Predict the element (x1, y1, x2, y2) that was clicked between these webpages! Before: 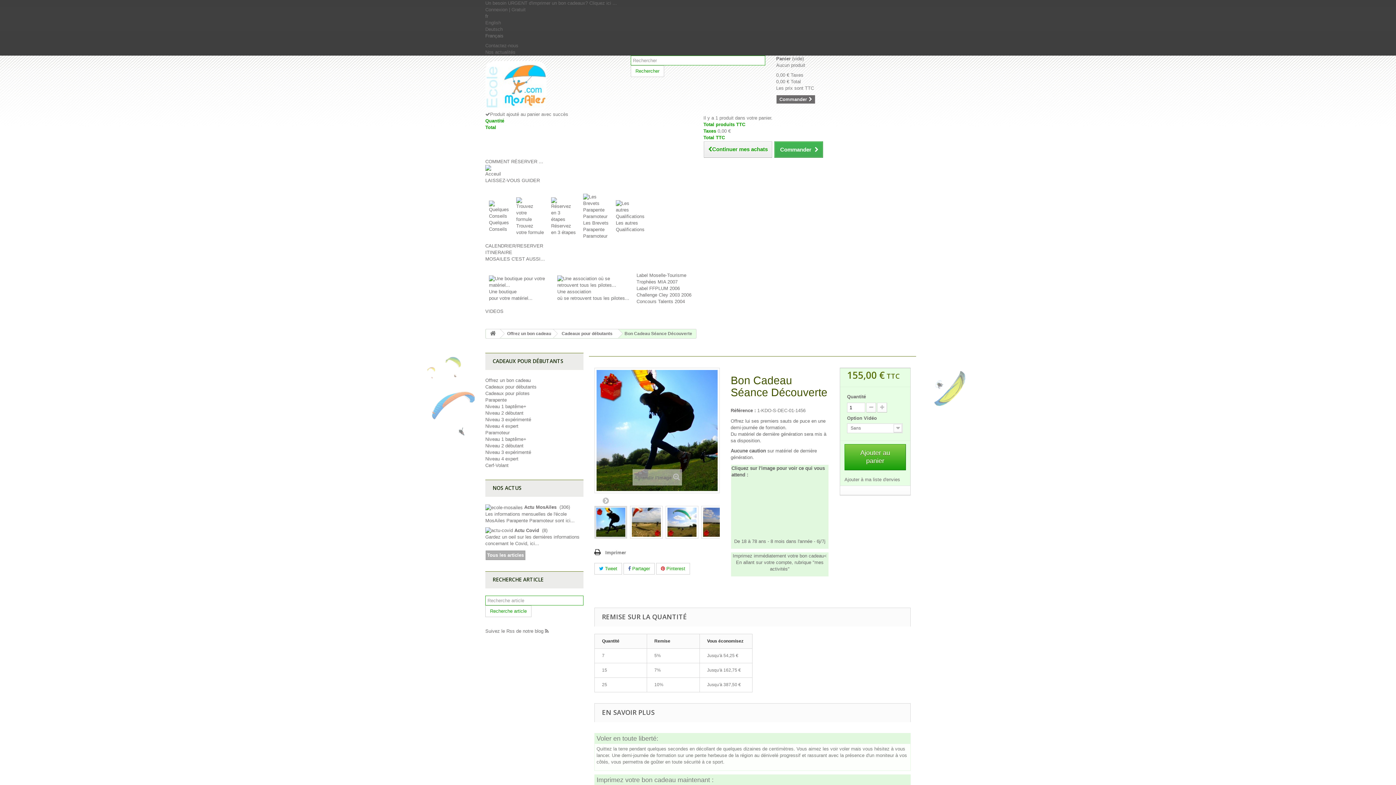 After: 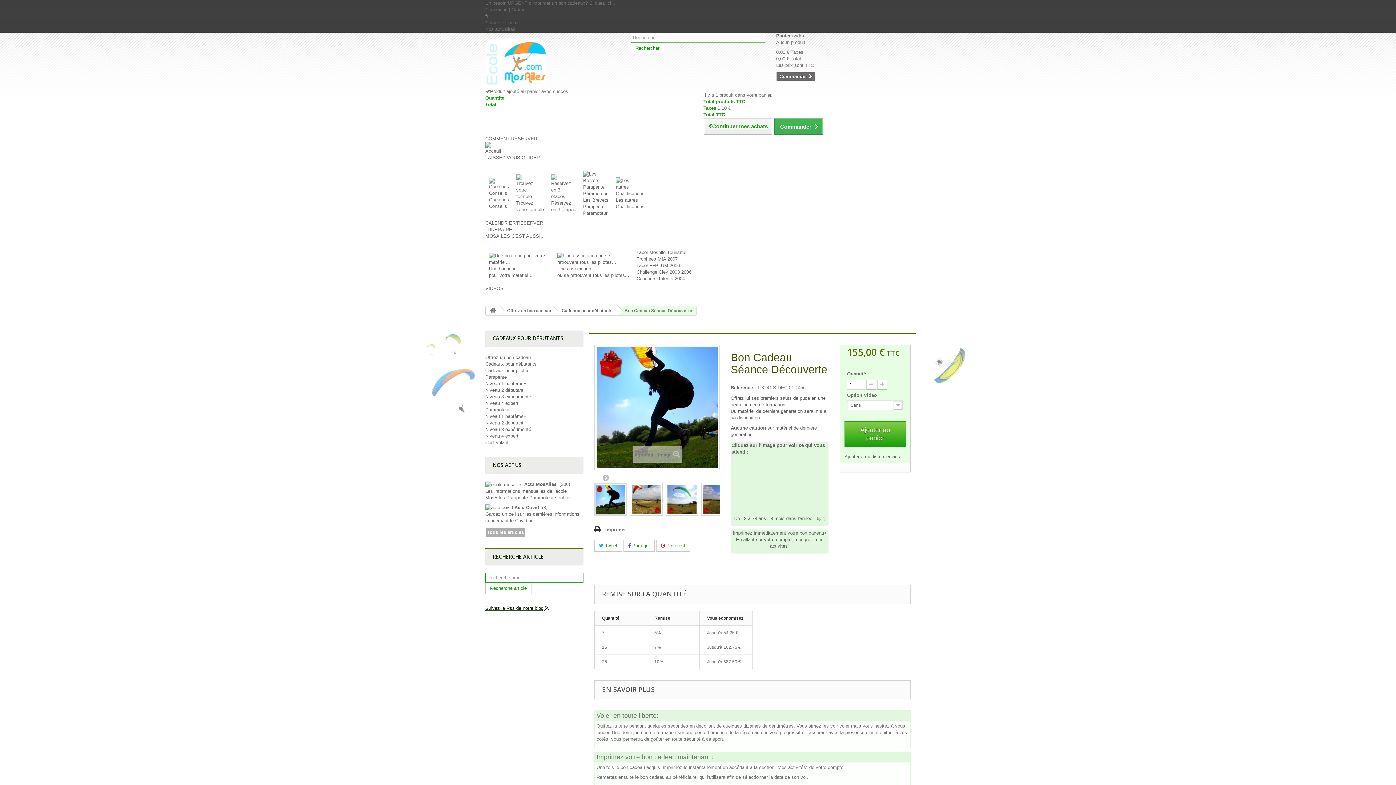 Action: label: Suivez le Rss de notre blog  bbox: (485, 628, 548, 634)